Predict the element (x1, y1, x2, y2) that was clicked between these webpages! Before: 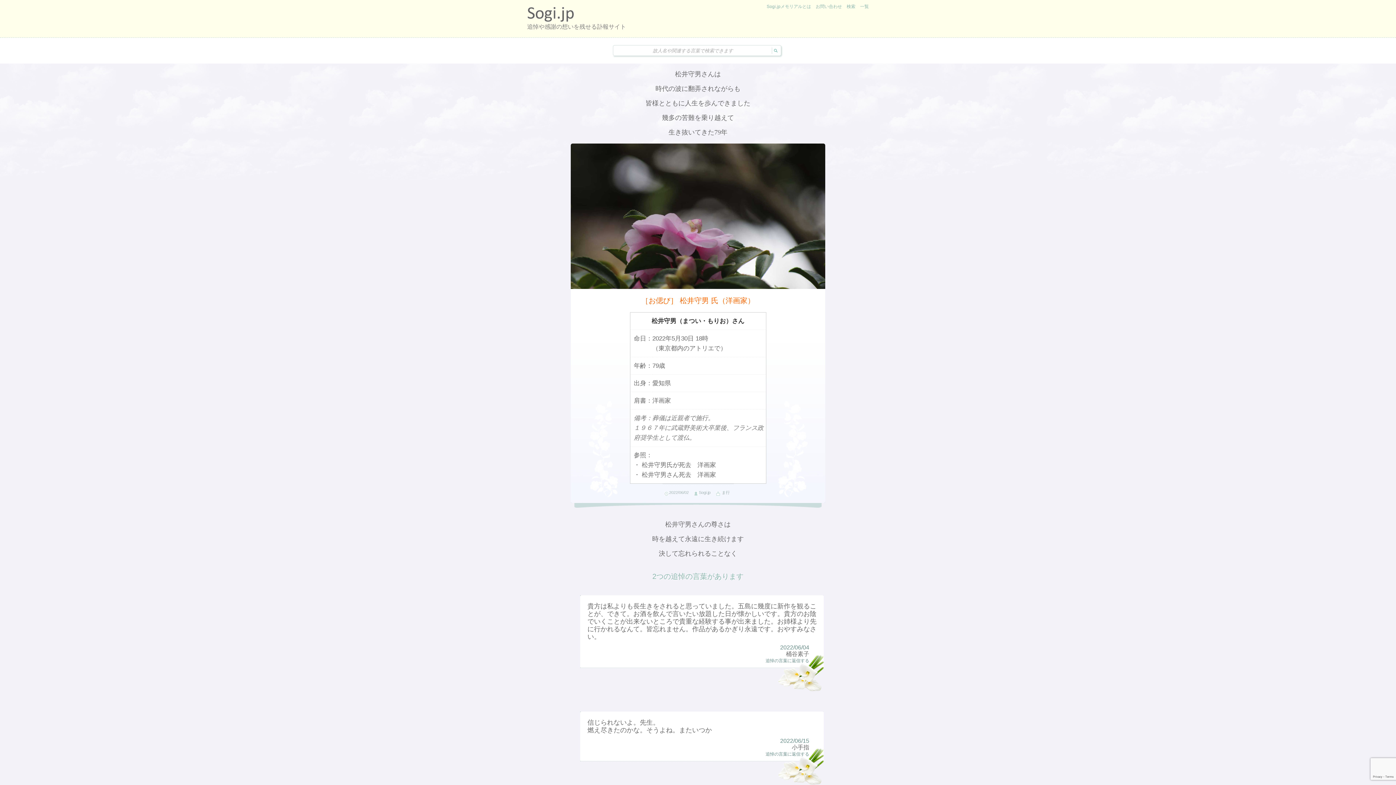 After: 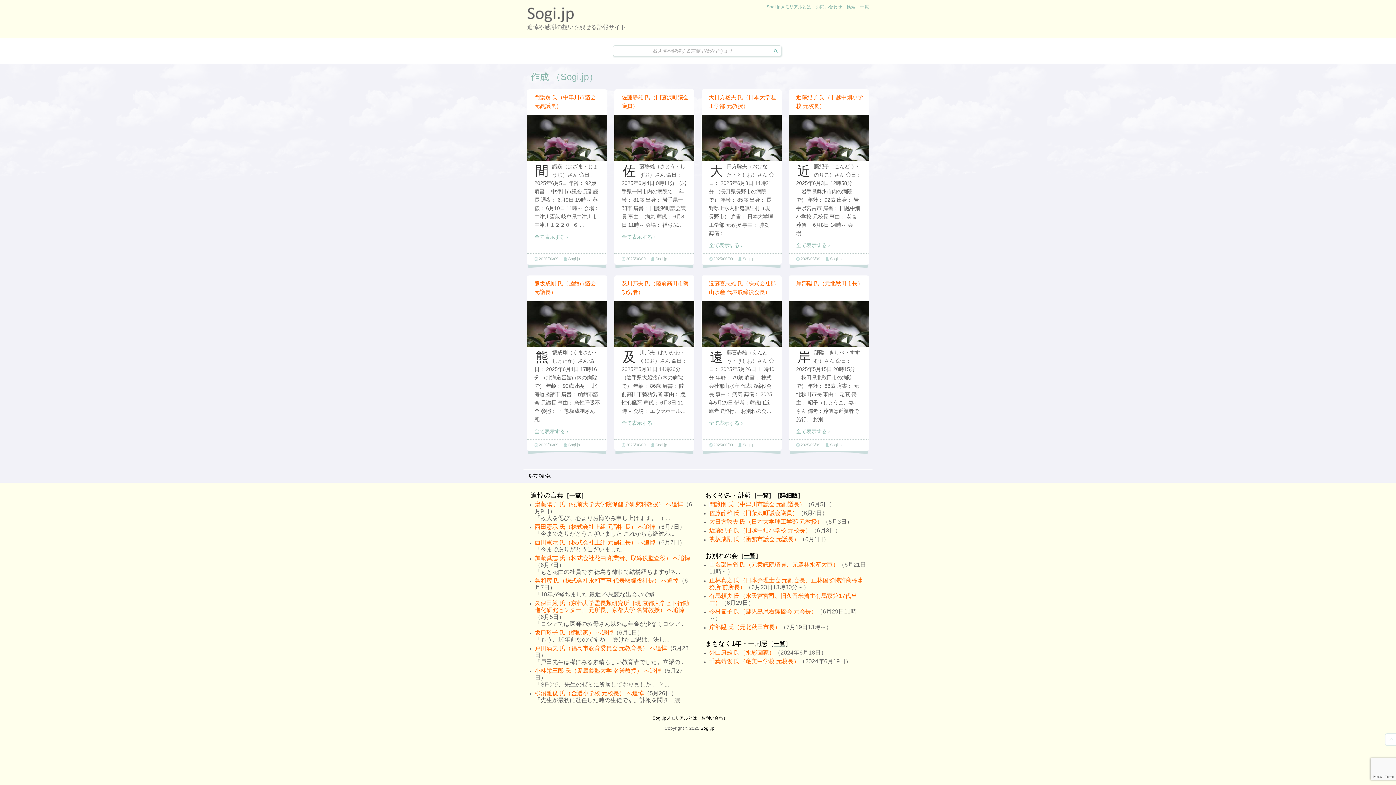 Action: bbox: (699, 490, 710, 494) label: Sogi.jp